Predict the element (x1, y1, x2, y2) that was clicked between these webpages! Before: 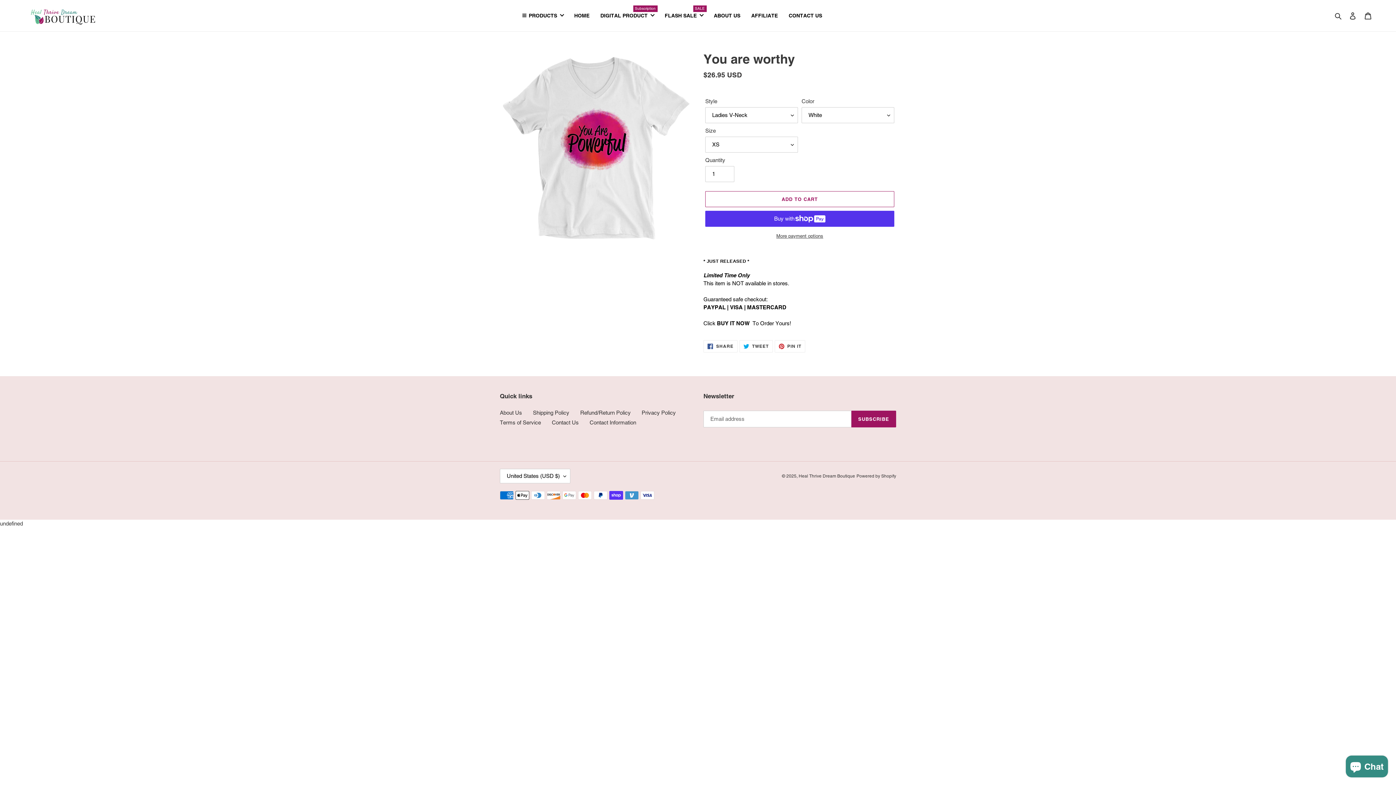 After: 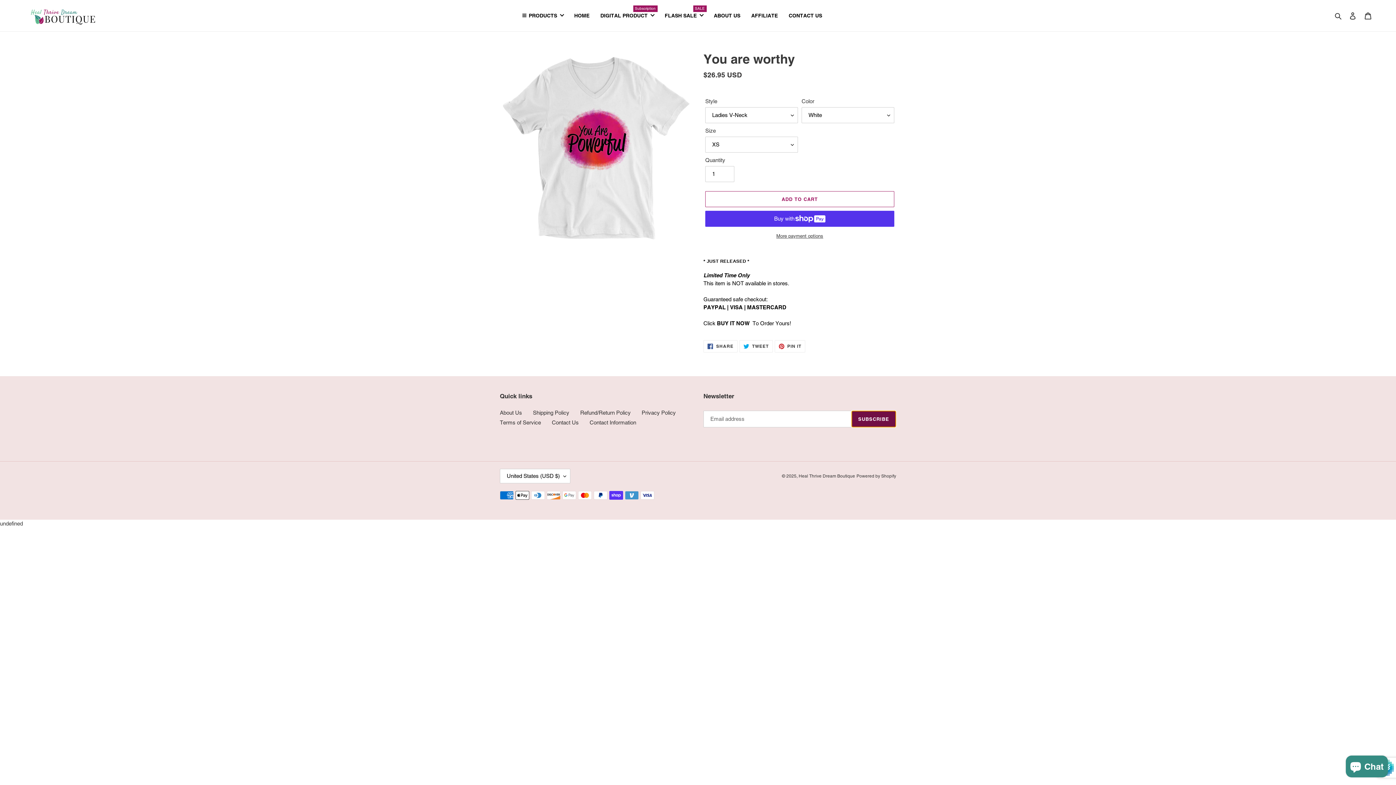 Action: label: SUBSCRIBE bbox: (851, 410, 896, 427)